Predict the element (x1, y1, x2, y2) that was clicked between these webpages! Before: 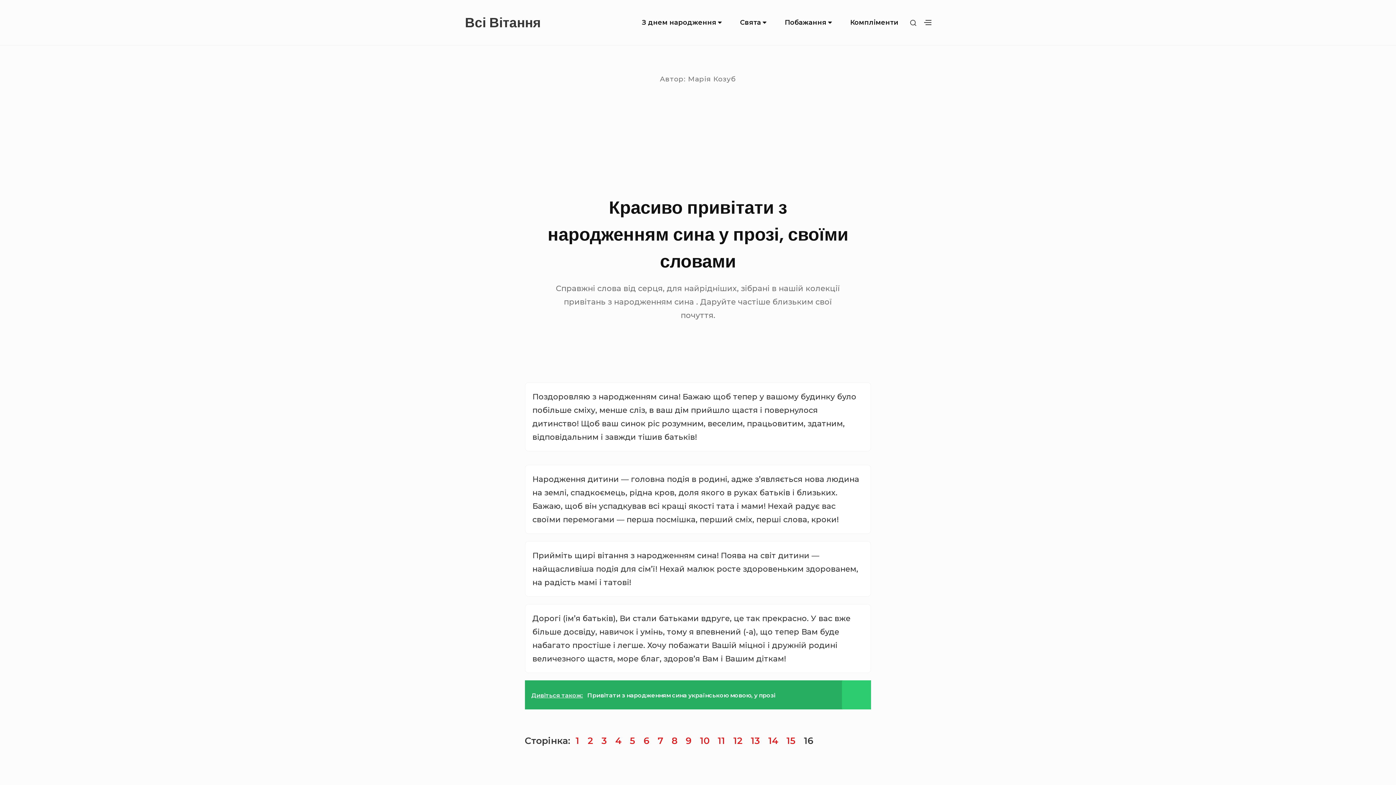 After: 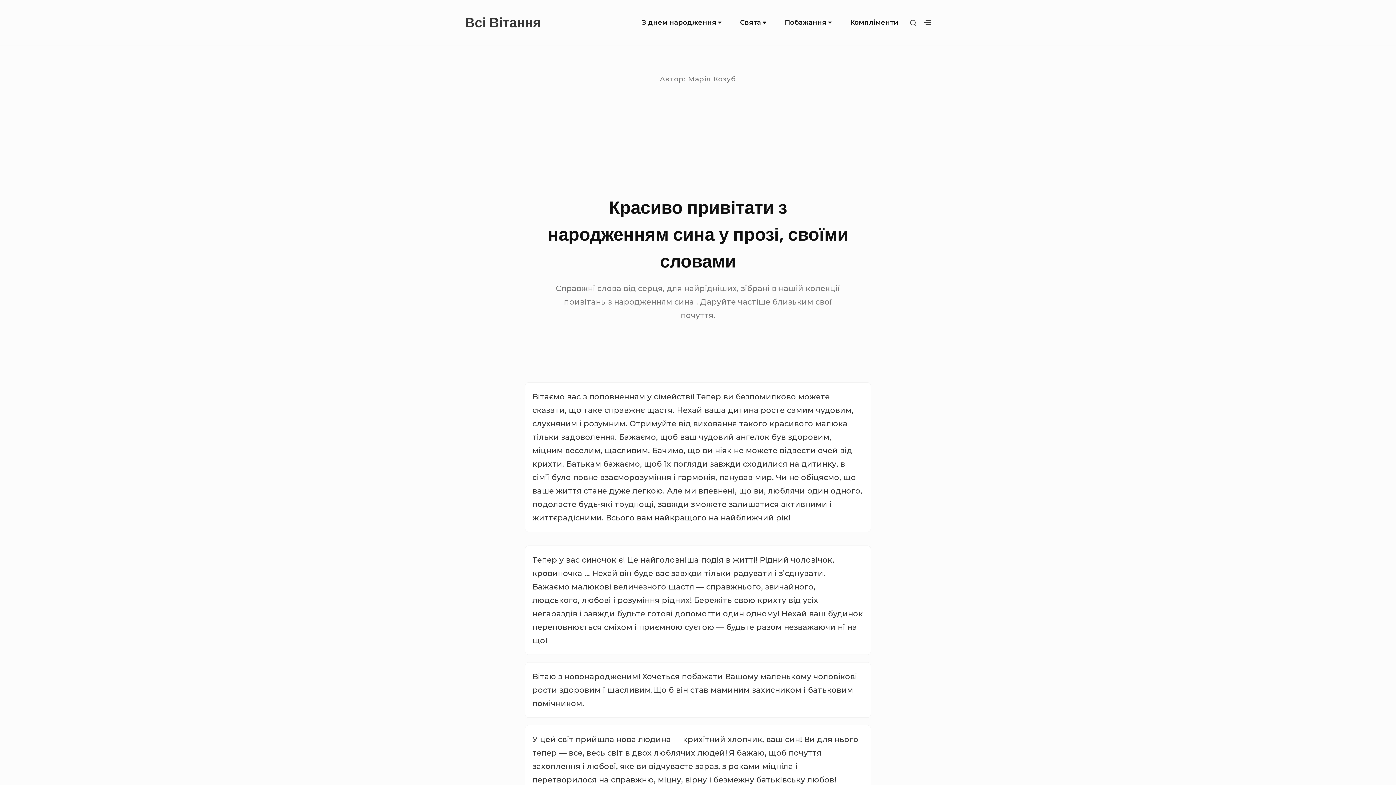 Action: bbox: (751, 735, 760, 746) label: 13